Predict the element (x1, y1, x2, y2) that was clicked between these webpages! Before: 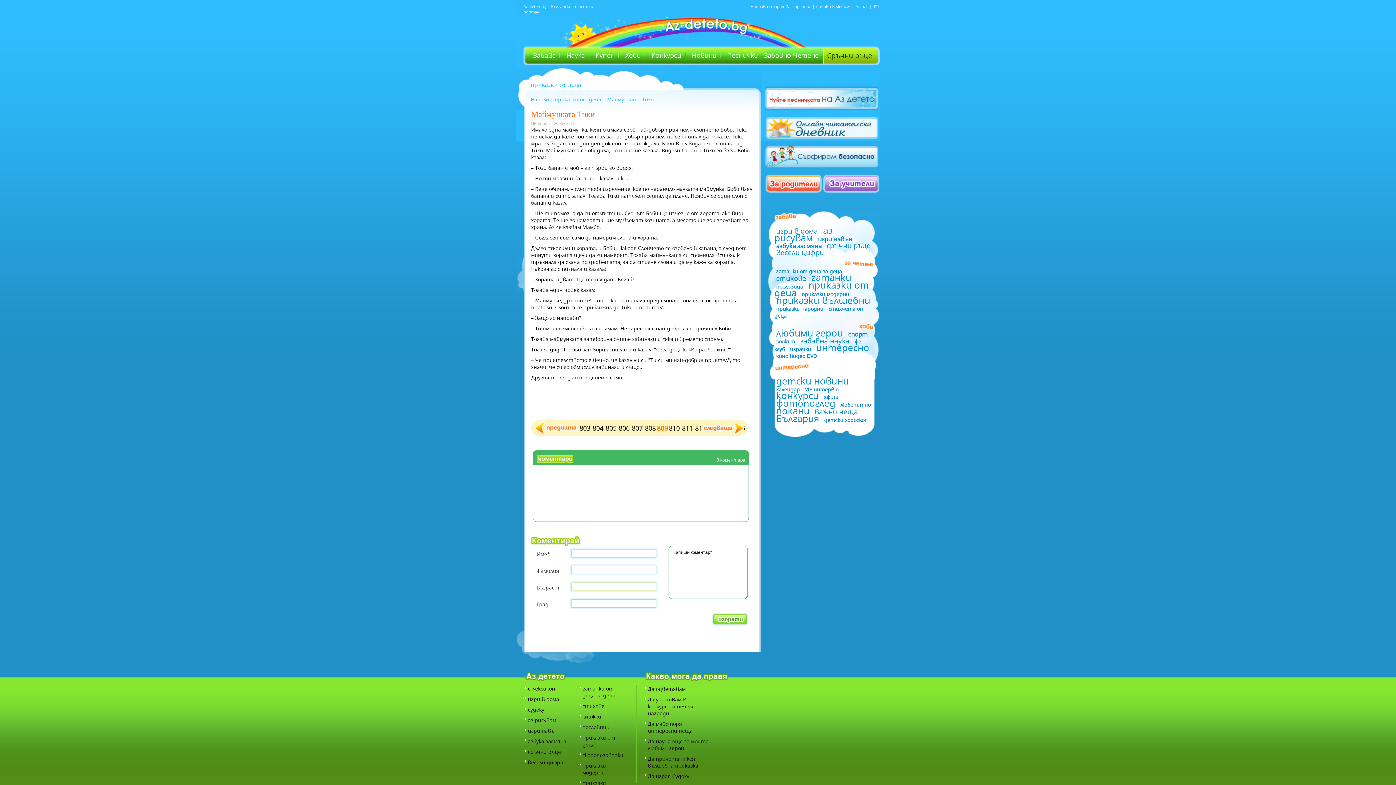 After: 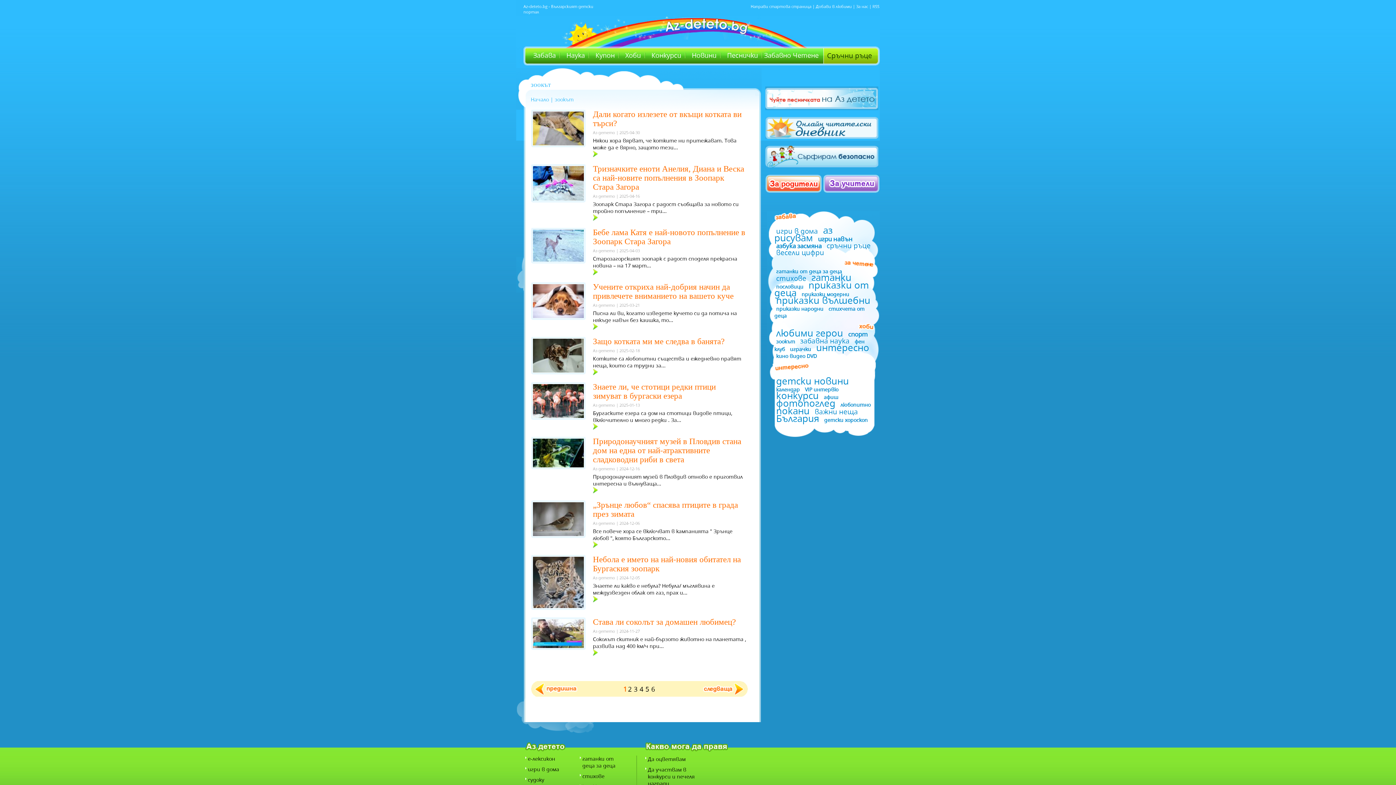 Action: label: зоокът bbox: (774, 338, 797, 345)